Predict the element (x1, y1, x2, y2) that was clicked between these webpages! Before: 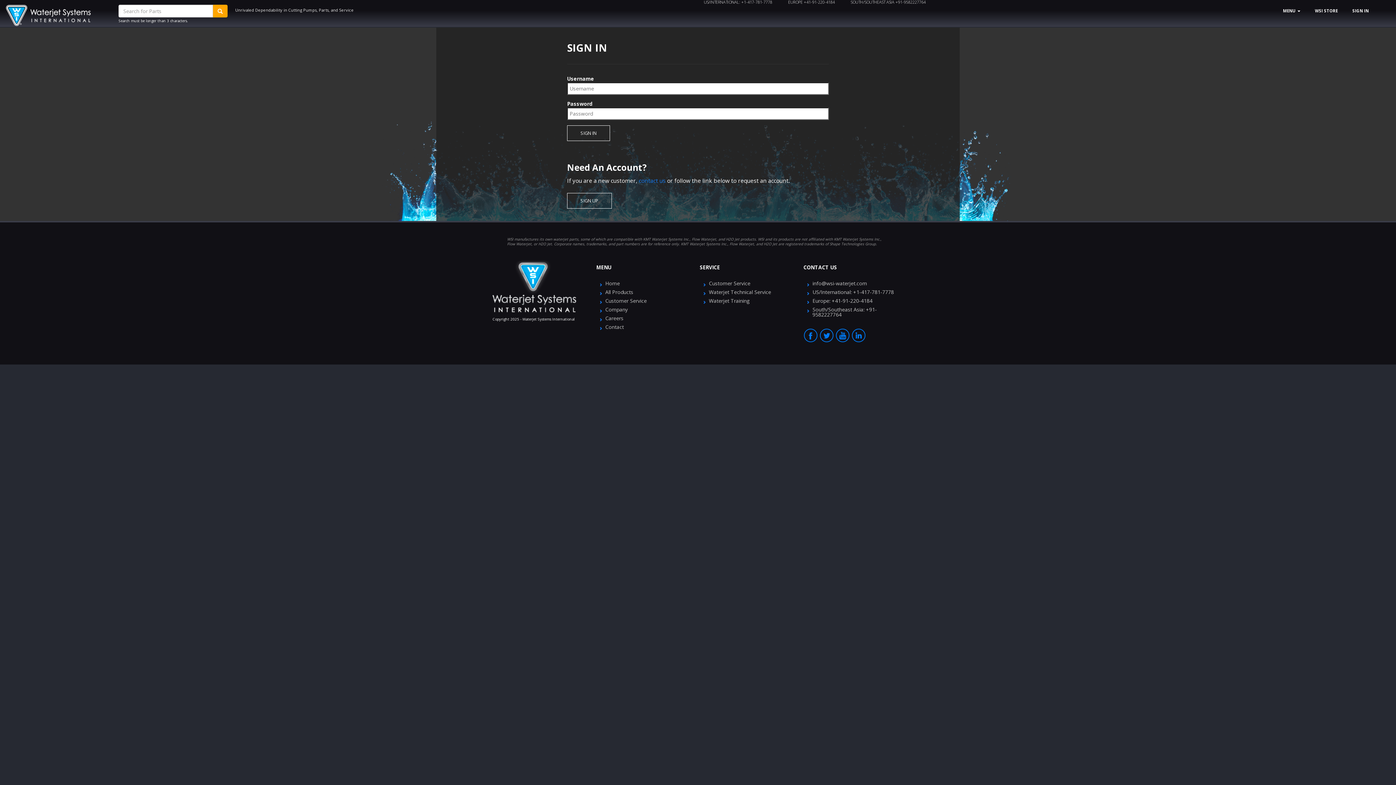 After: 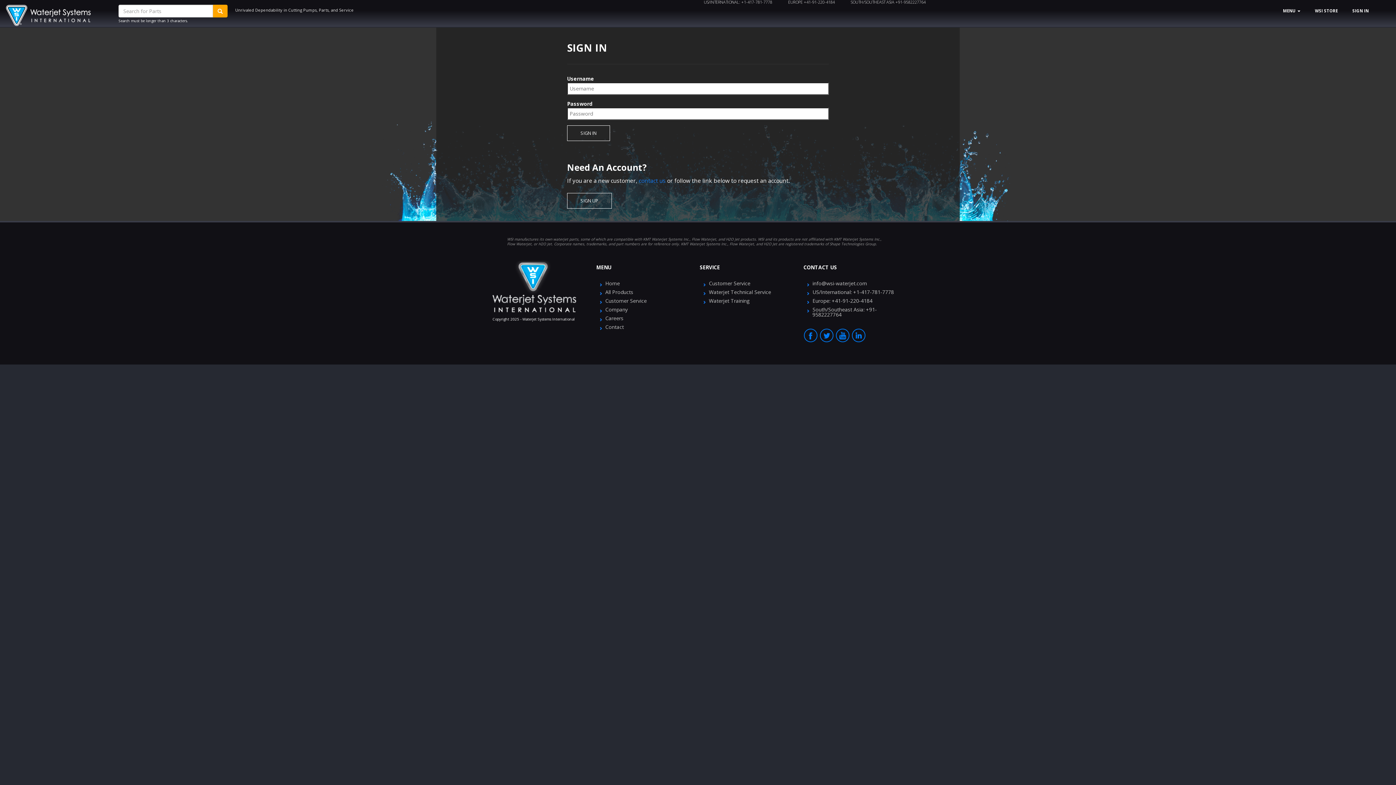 Action: bbox: (781, -2, 842, 6) label: EUROPE +41-91-220-4184